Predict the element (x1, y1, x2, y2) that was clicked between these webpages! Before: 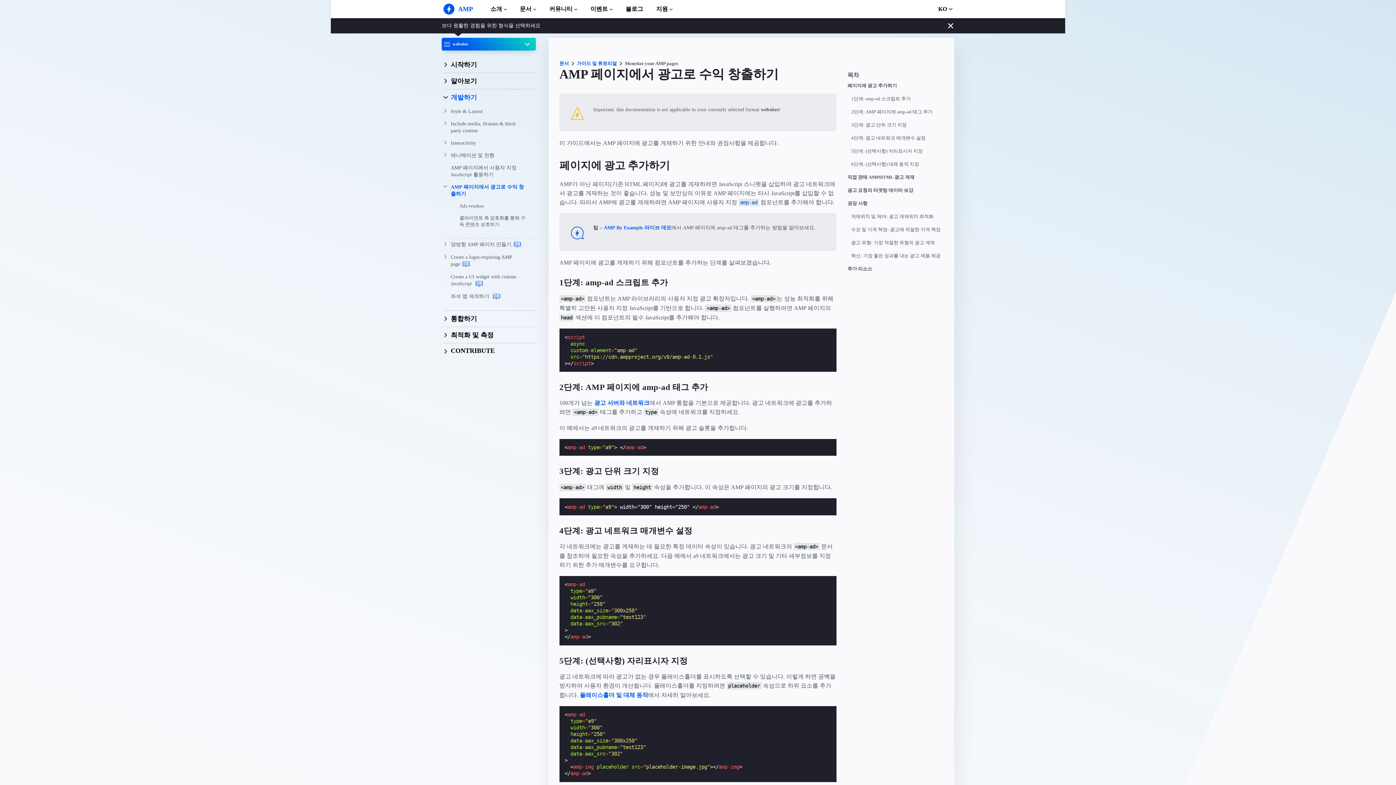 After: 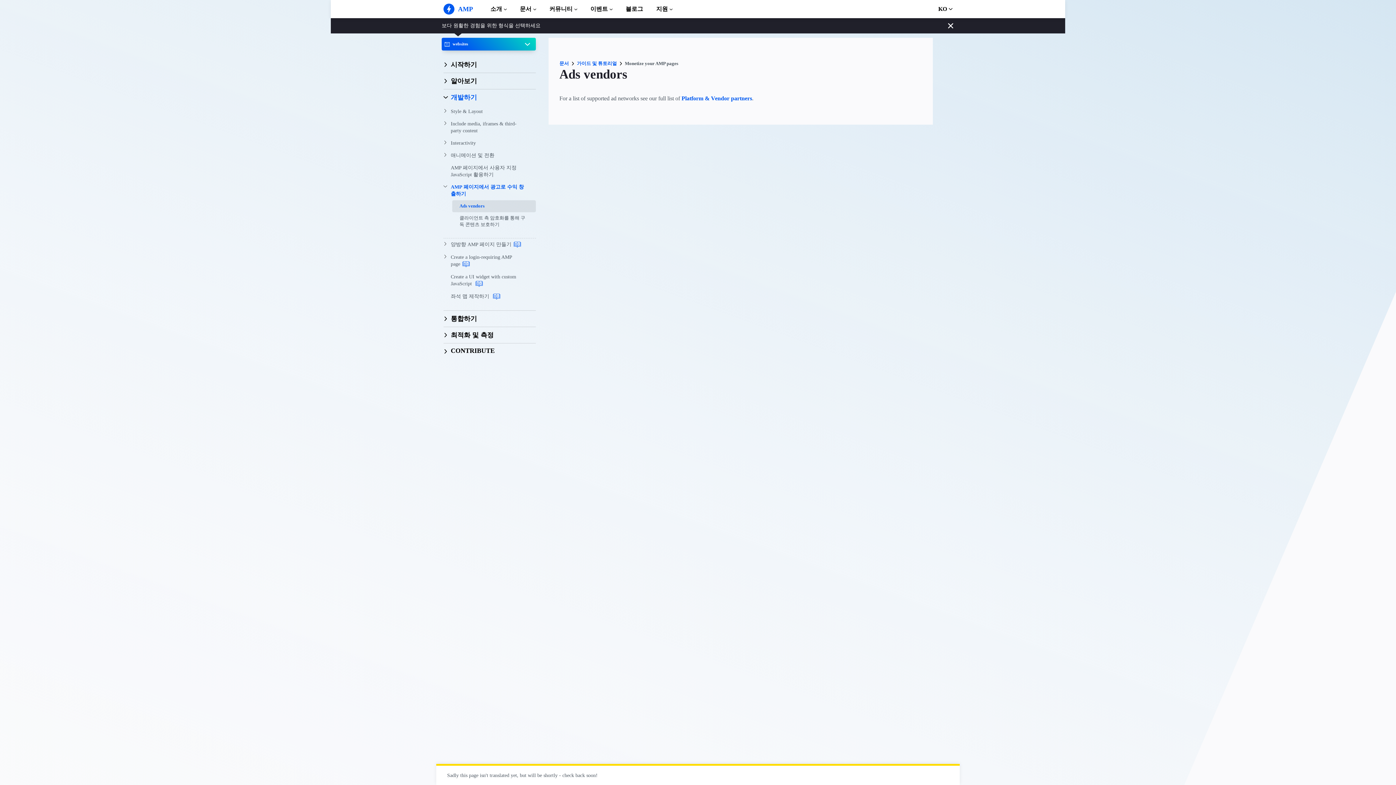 Action: label: Ads vendors bbox: (452, 200, 535, 212)